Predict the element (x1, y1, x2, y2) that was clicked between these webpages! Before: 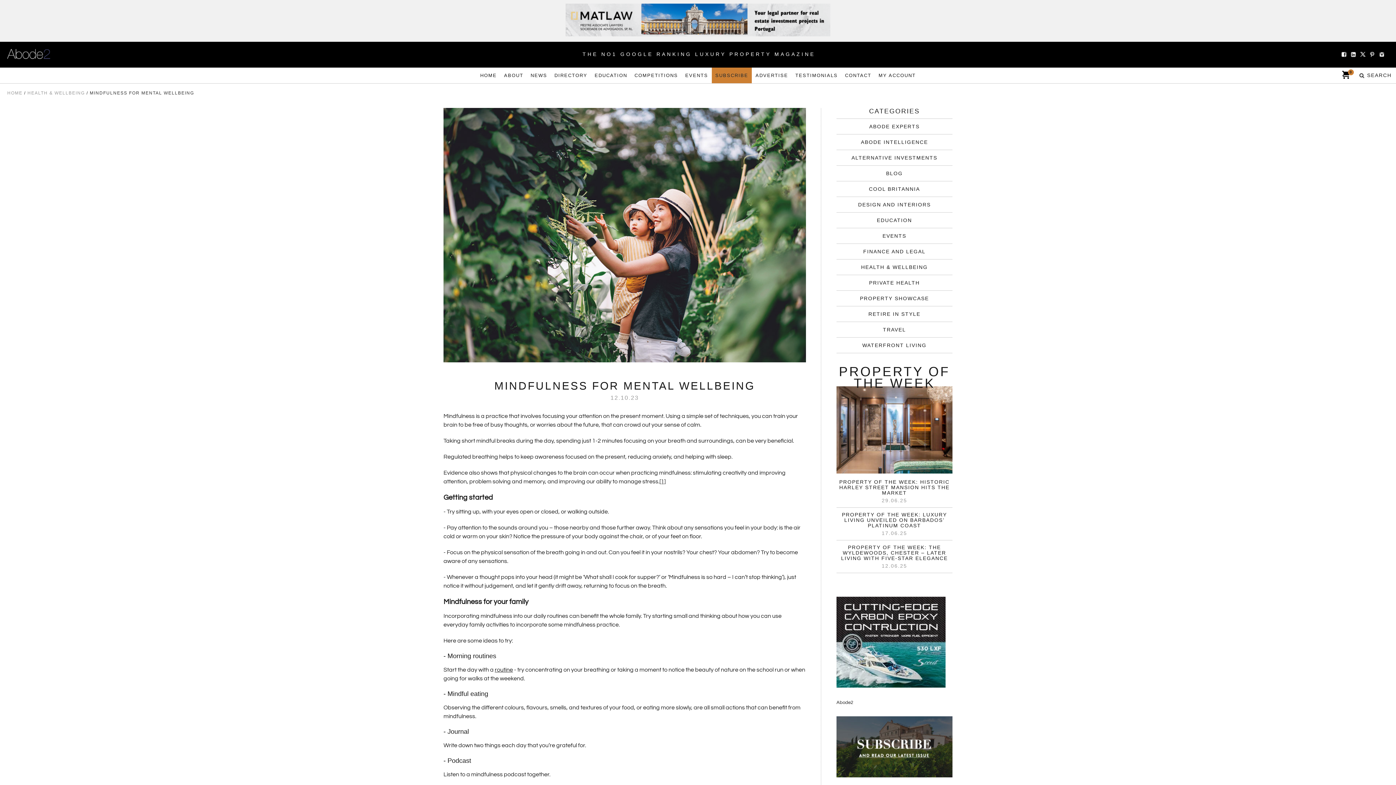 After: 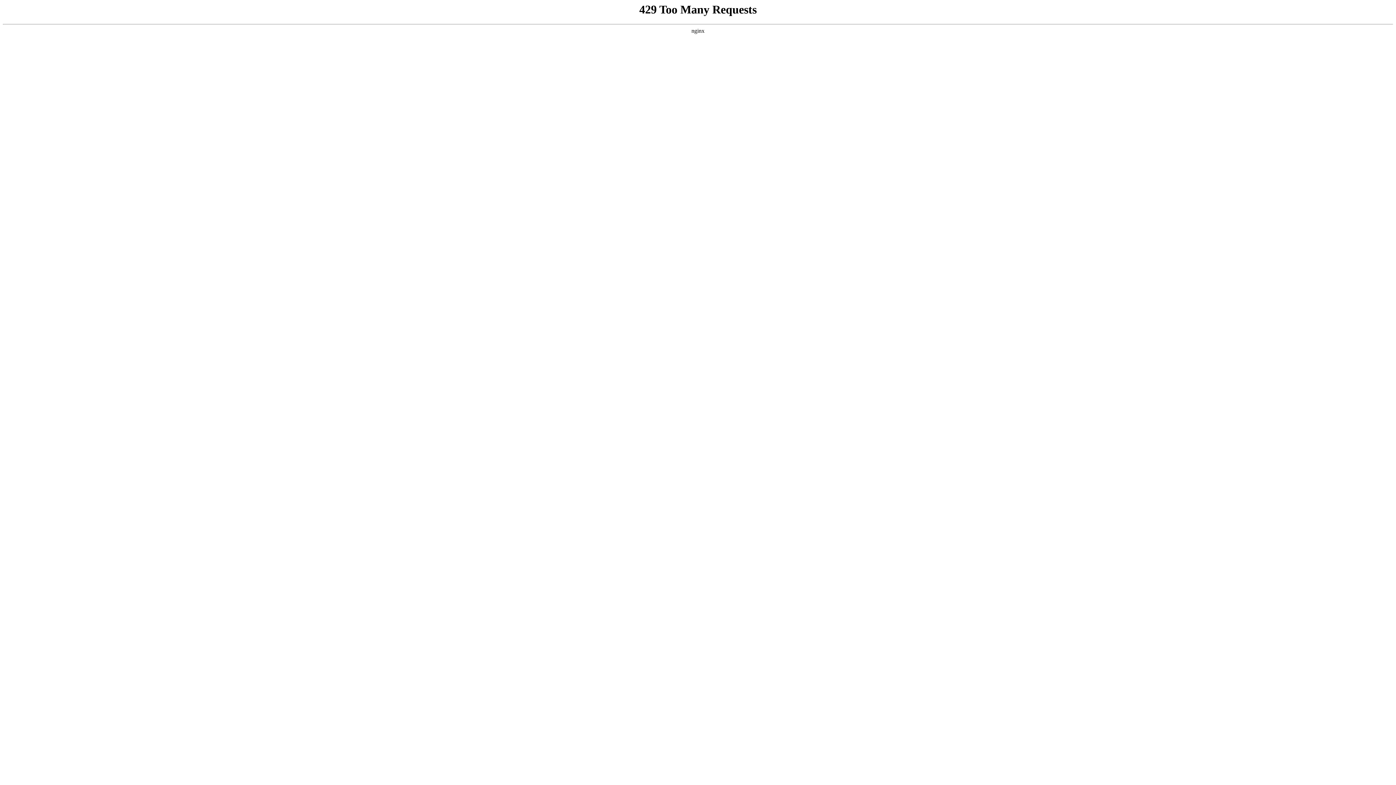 Action: label: EDUCATION bbox: (591, 67, 631, 83)